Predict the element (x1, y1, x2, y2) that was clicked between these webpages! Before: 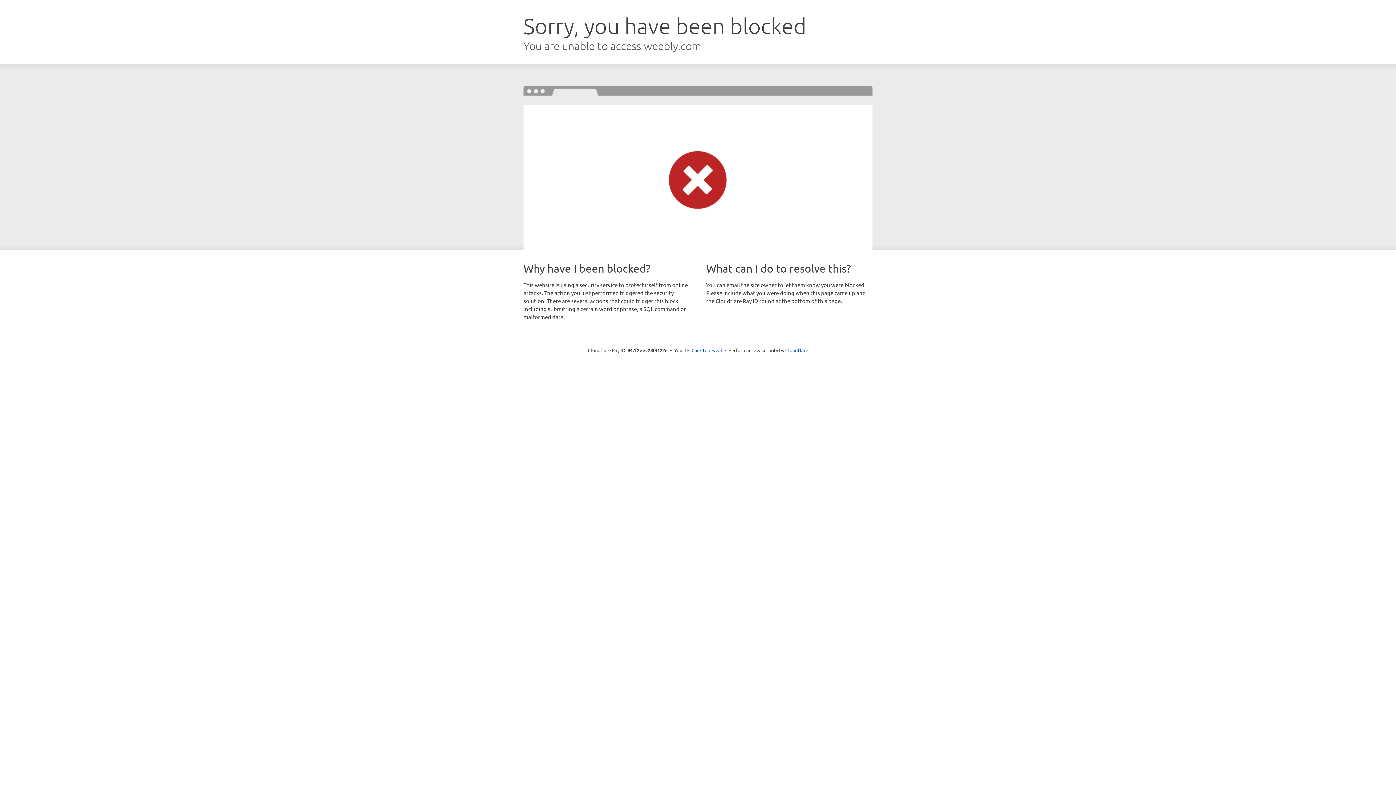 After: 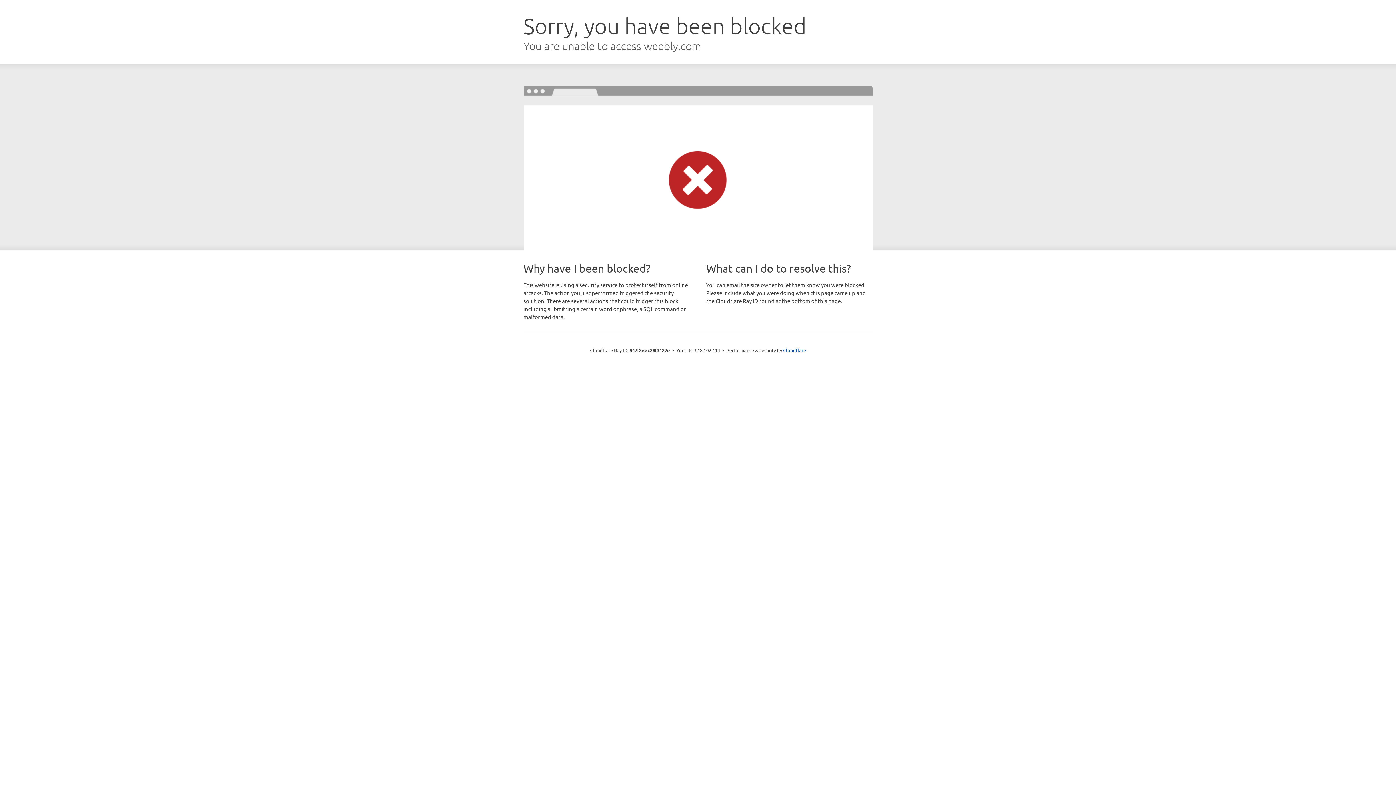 Action: label: Click to reveal bbox: (691, 346, 722, 353)